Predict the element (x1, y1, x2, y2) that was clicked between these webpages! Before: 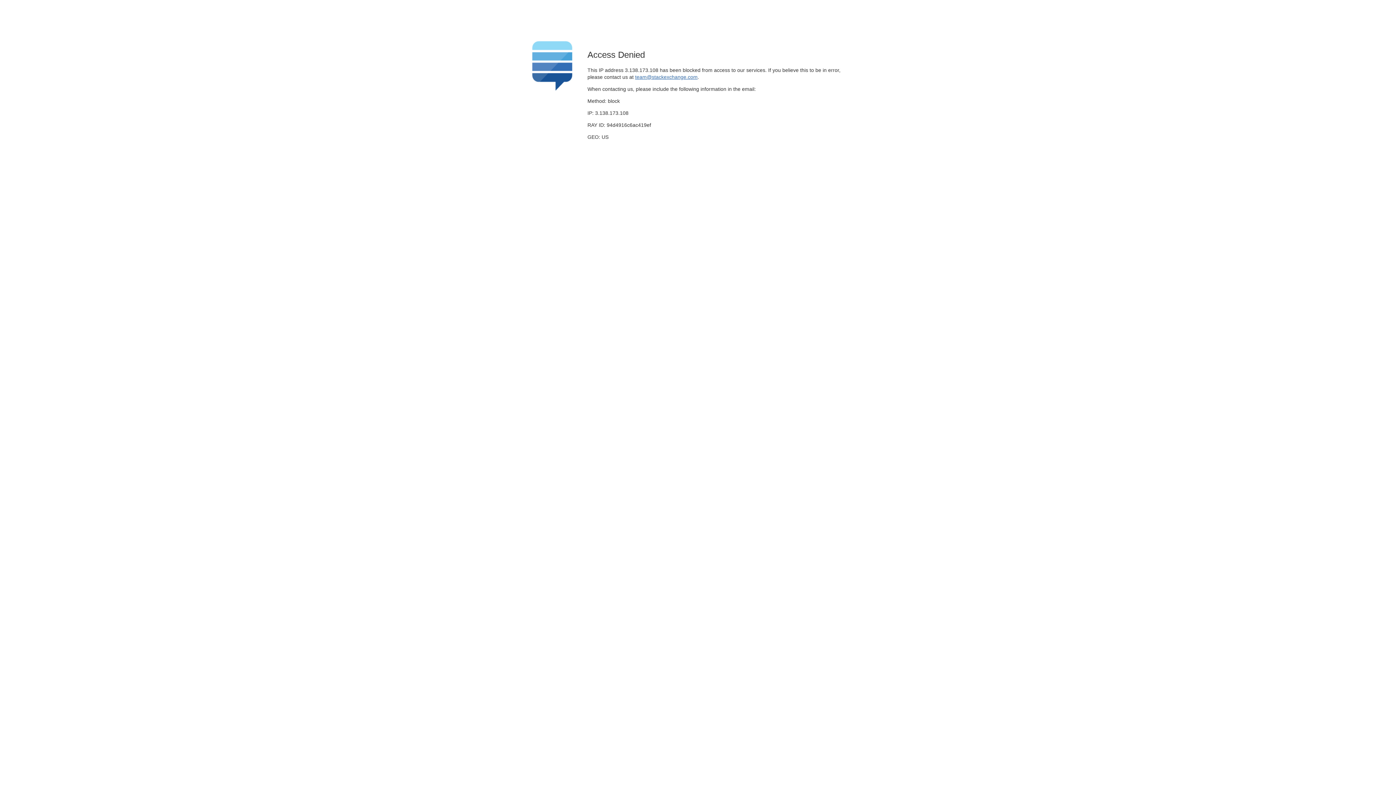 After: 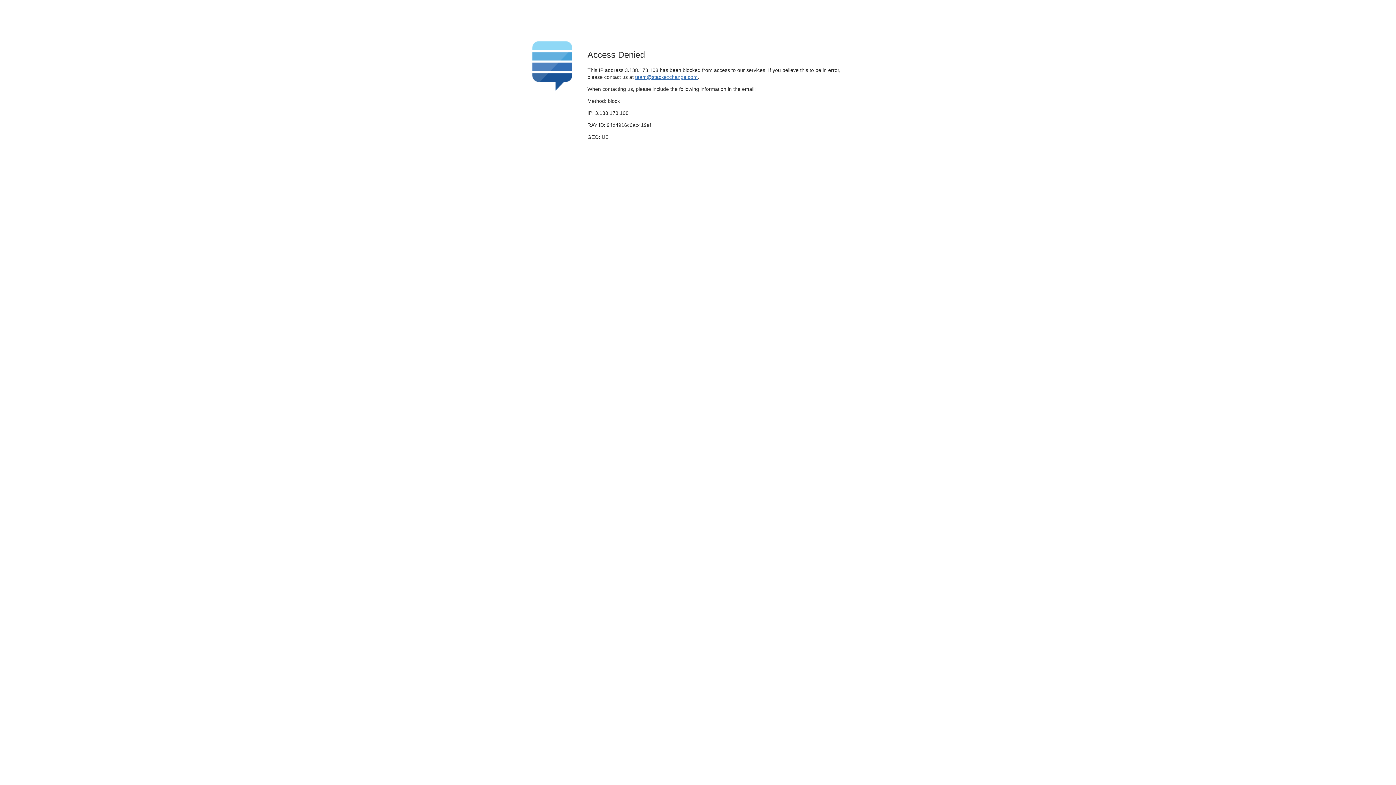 Action: bbox: (635, 74, 697, 79) label: team@stackexchange.com